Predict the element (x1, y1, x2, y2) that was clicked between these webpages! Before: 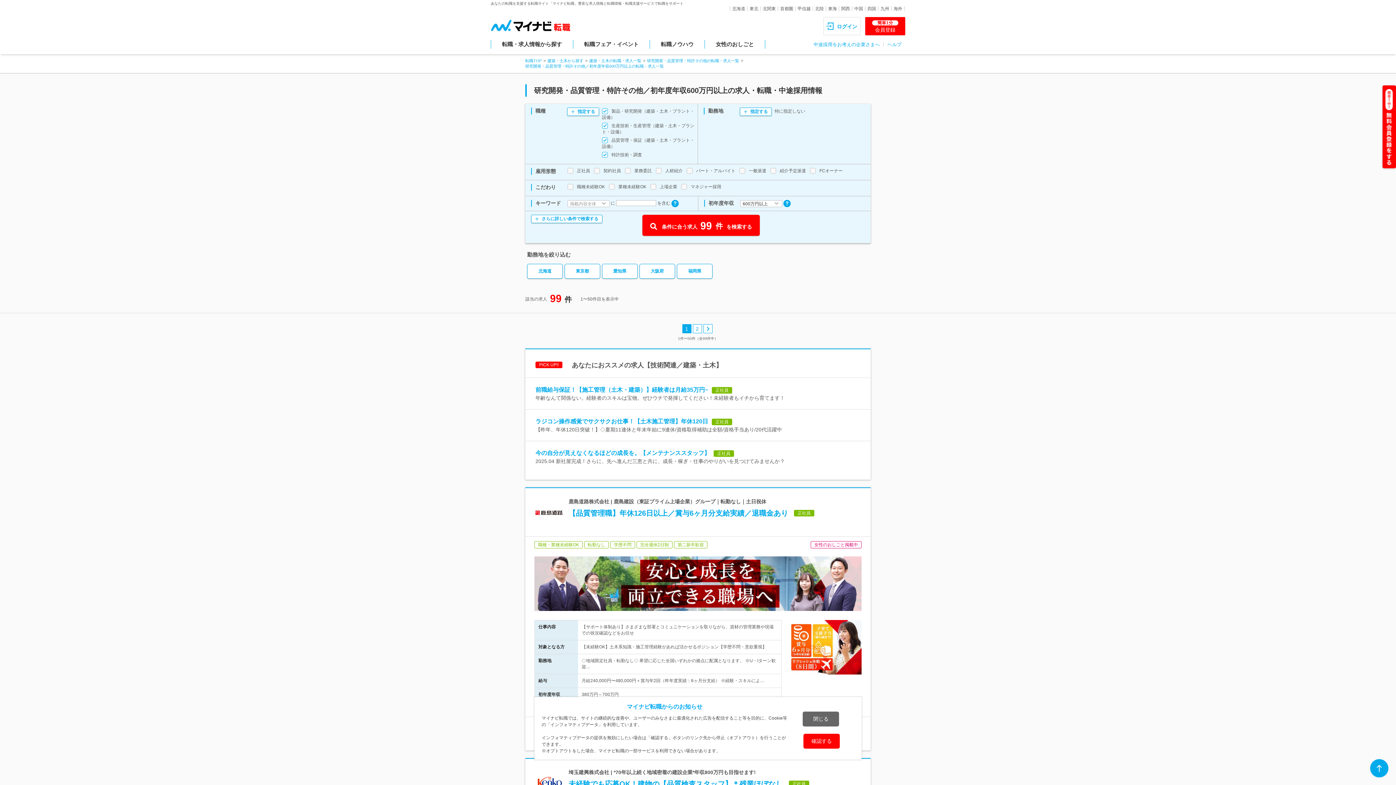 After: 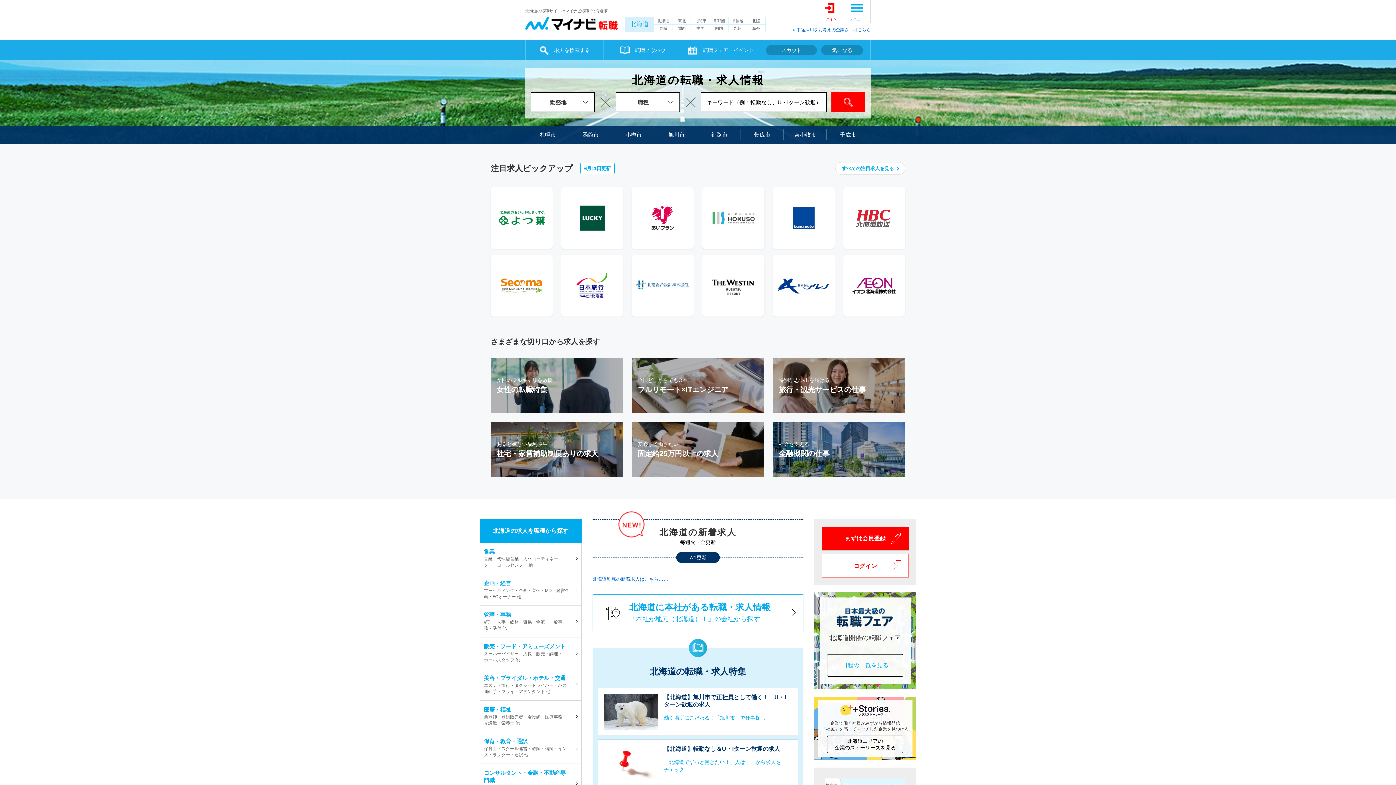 Action: label: 北海道 bbox: (730, 5, 746, 12)